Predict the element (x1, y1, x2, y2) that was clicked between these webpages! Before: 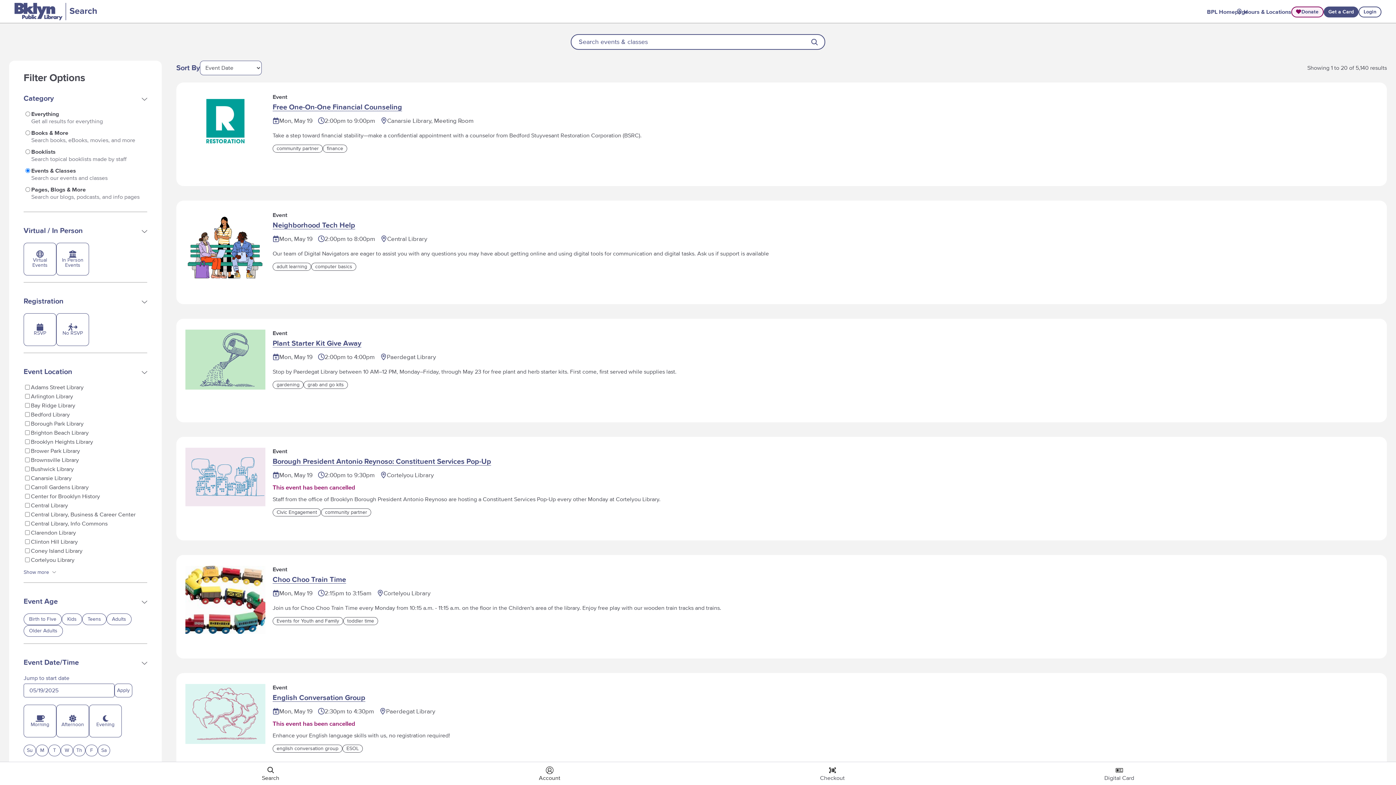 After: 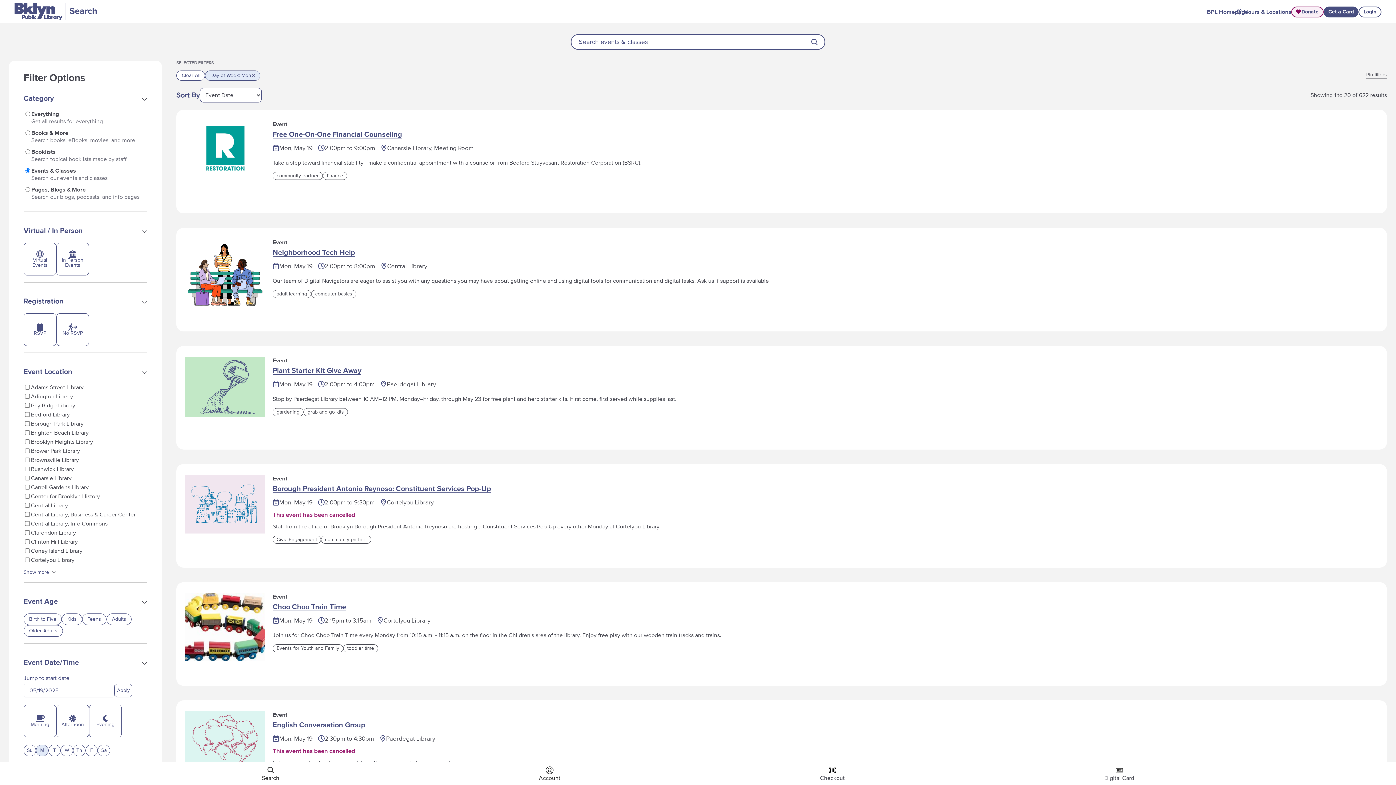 Action: bbox: (36, 745, 48, 756) label: M